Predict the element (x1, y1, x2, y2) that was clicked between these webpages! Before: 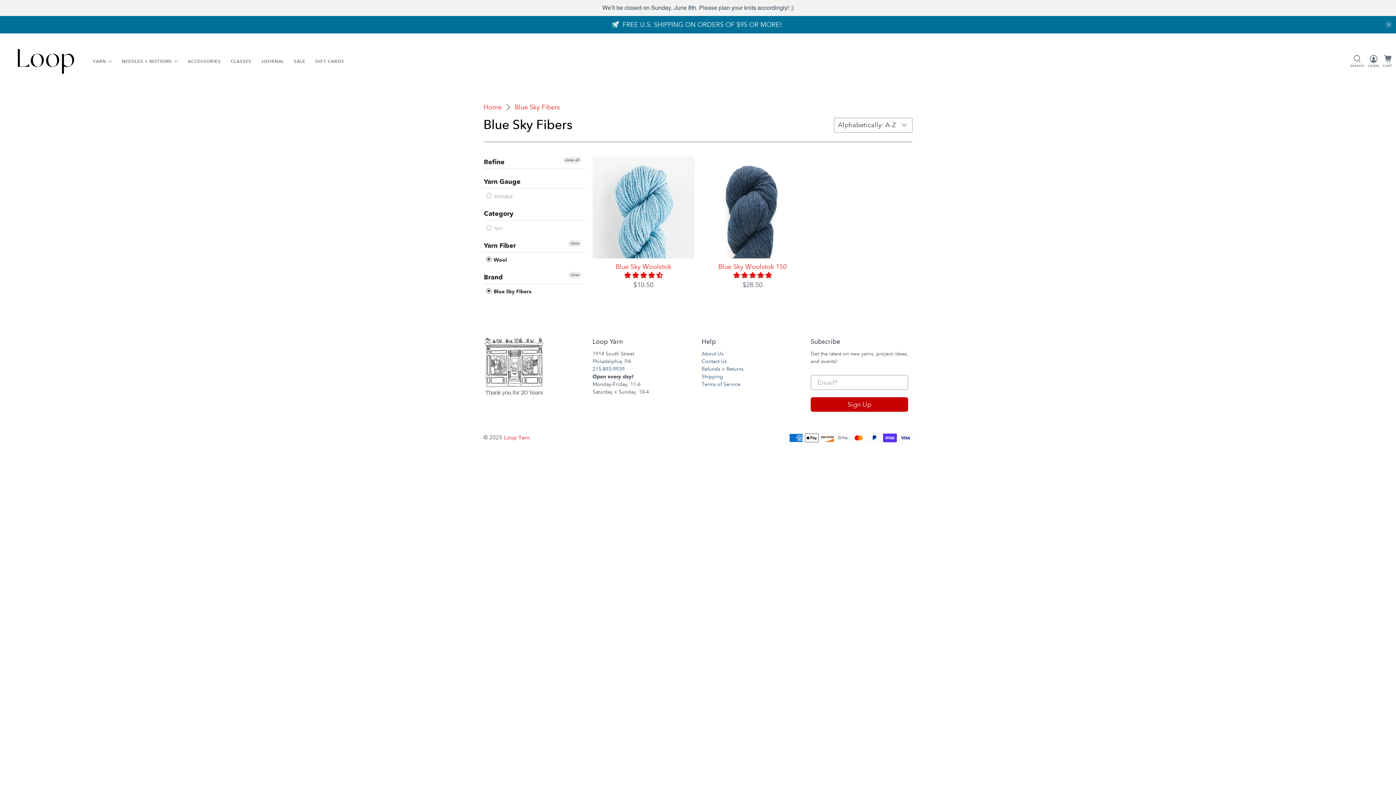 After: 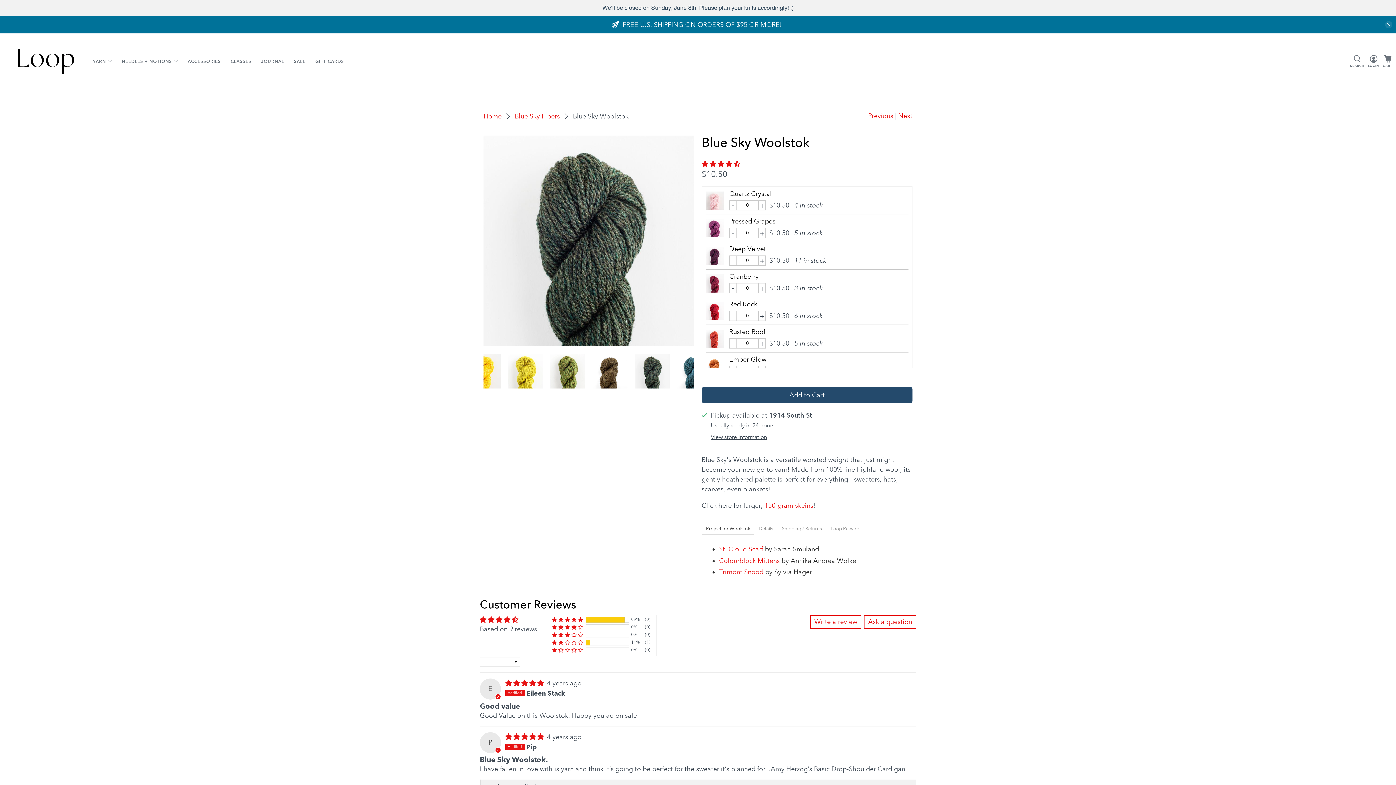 Action: bbox: (592, 156, 694, 258)